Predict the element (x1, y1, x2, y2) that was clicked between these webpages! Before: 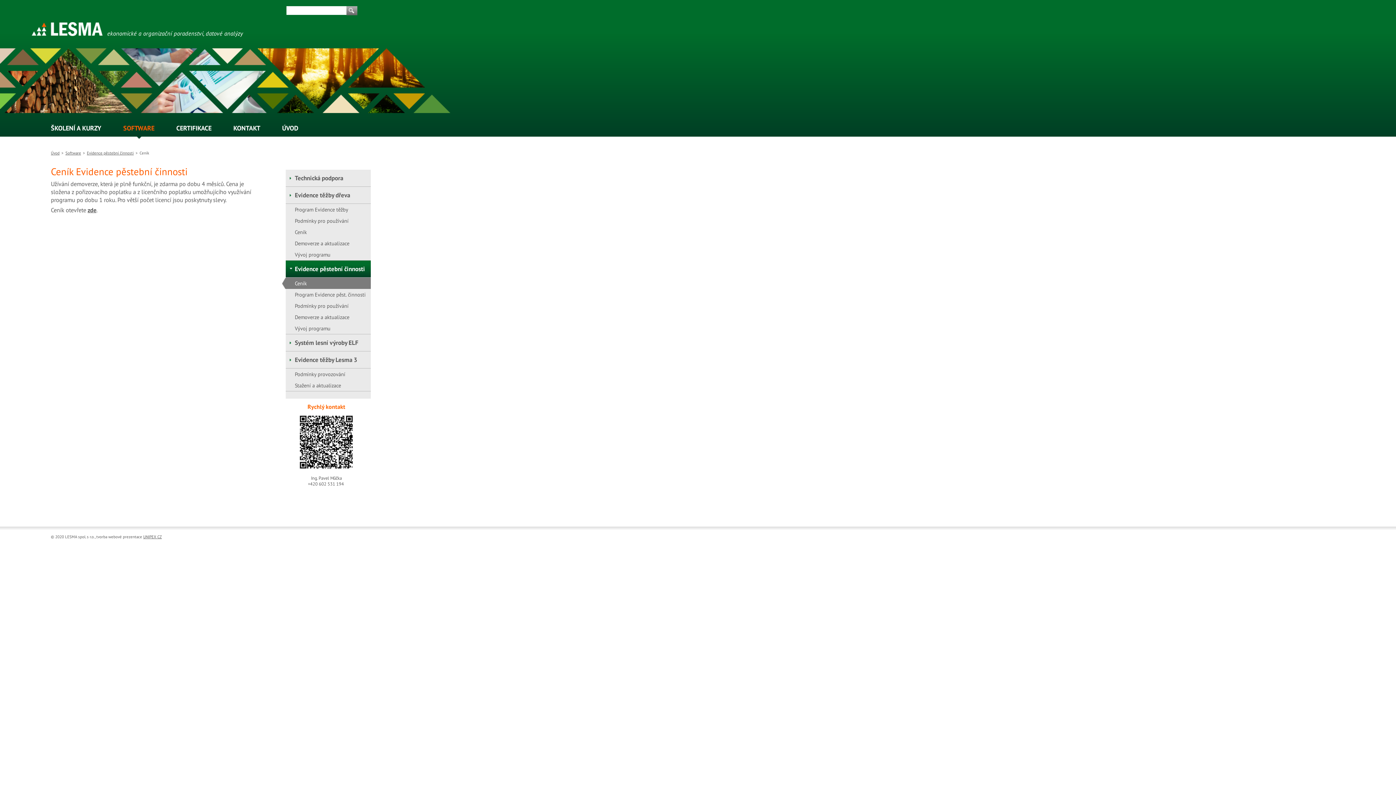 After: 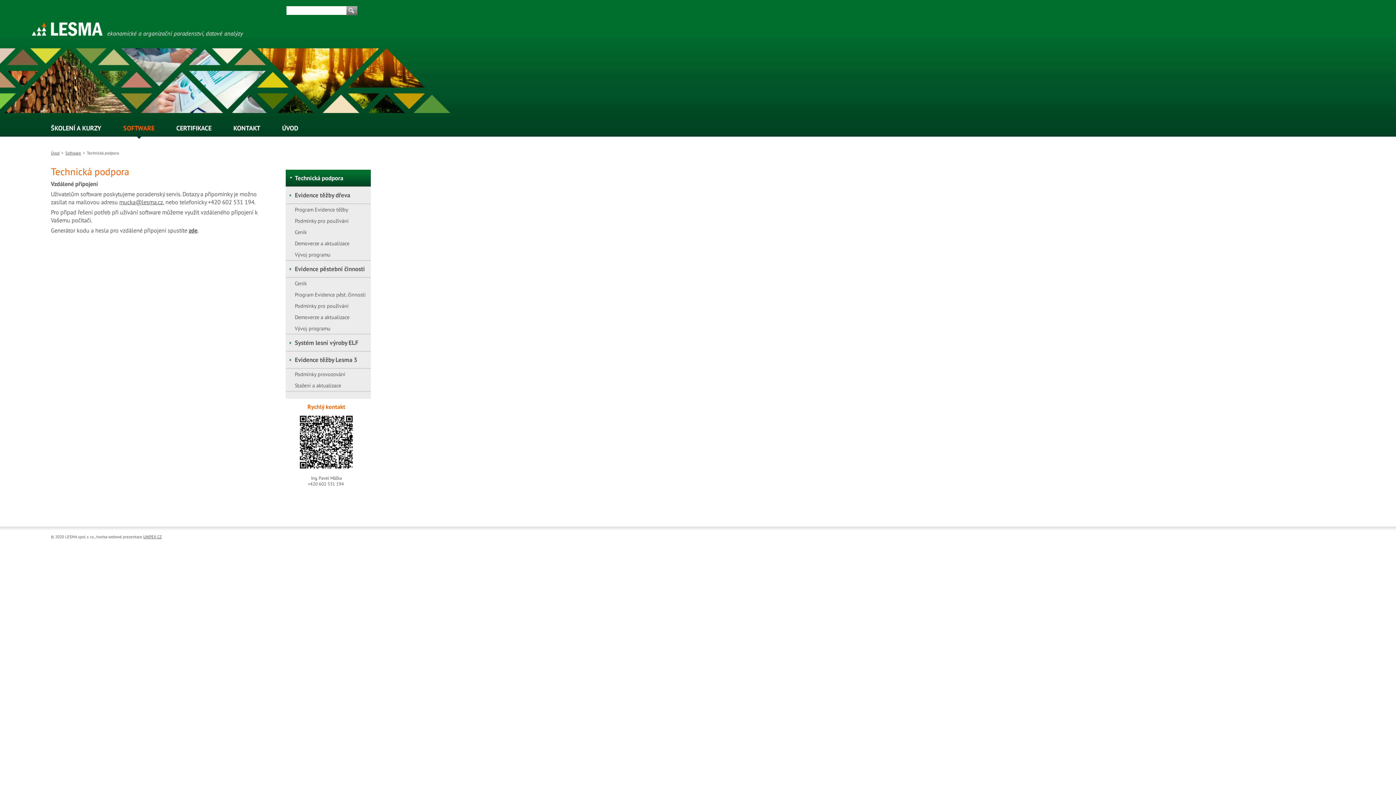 Action: bbox: (123, 124, 154, 132) label: SOFTWARE